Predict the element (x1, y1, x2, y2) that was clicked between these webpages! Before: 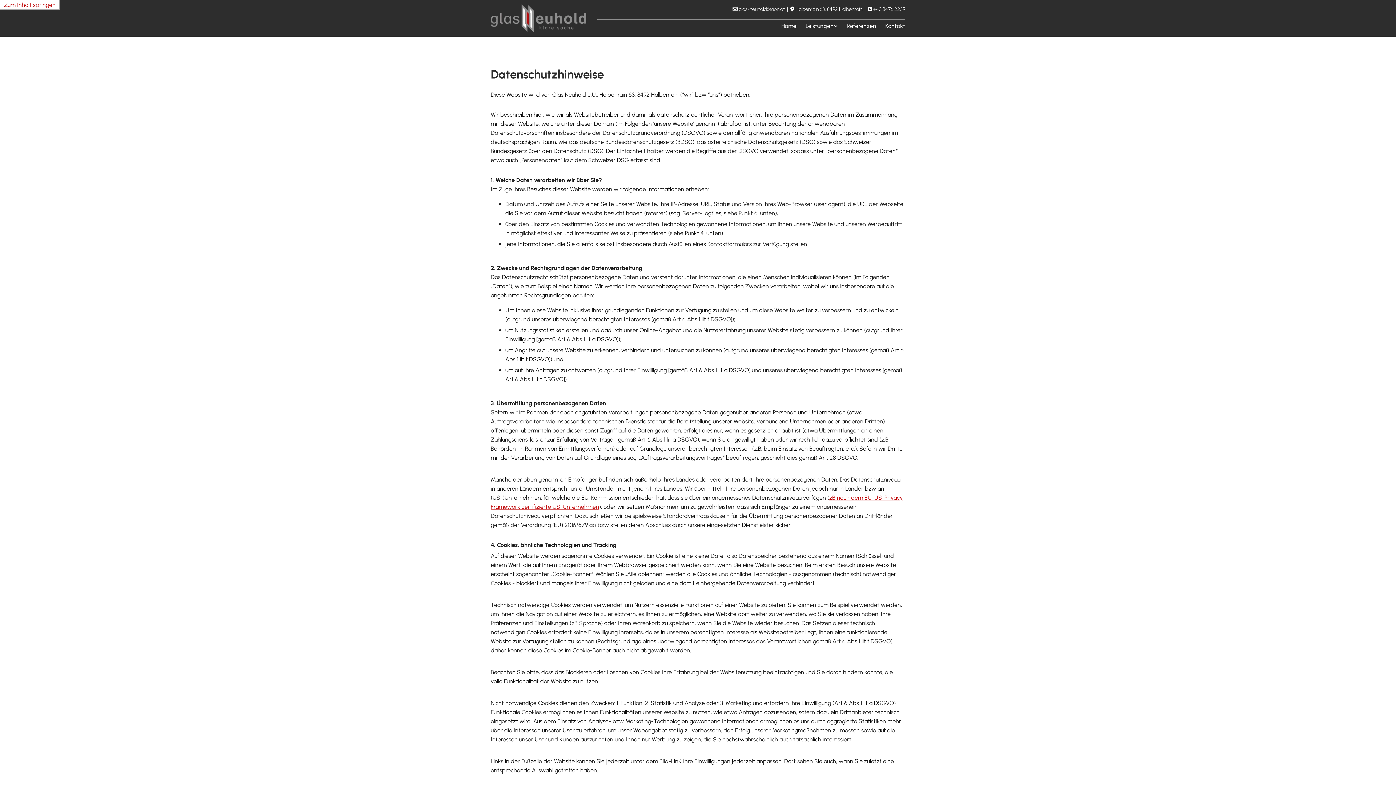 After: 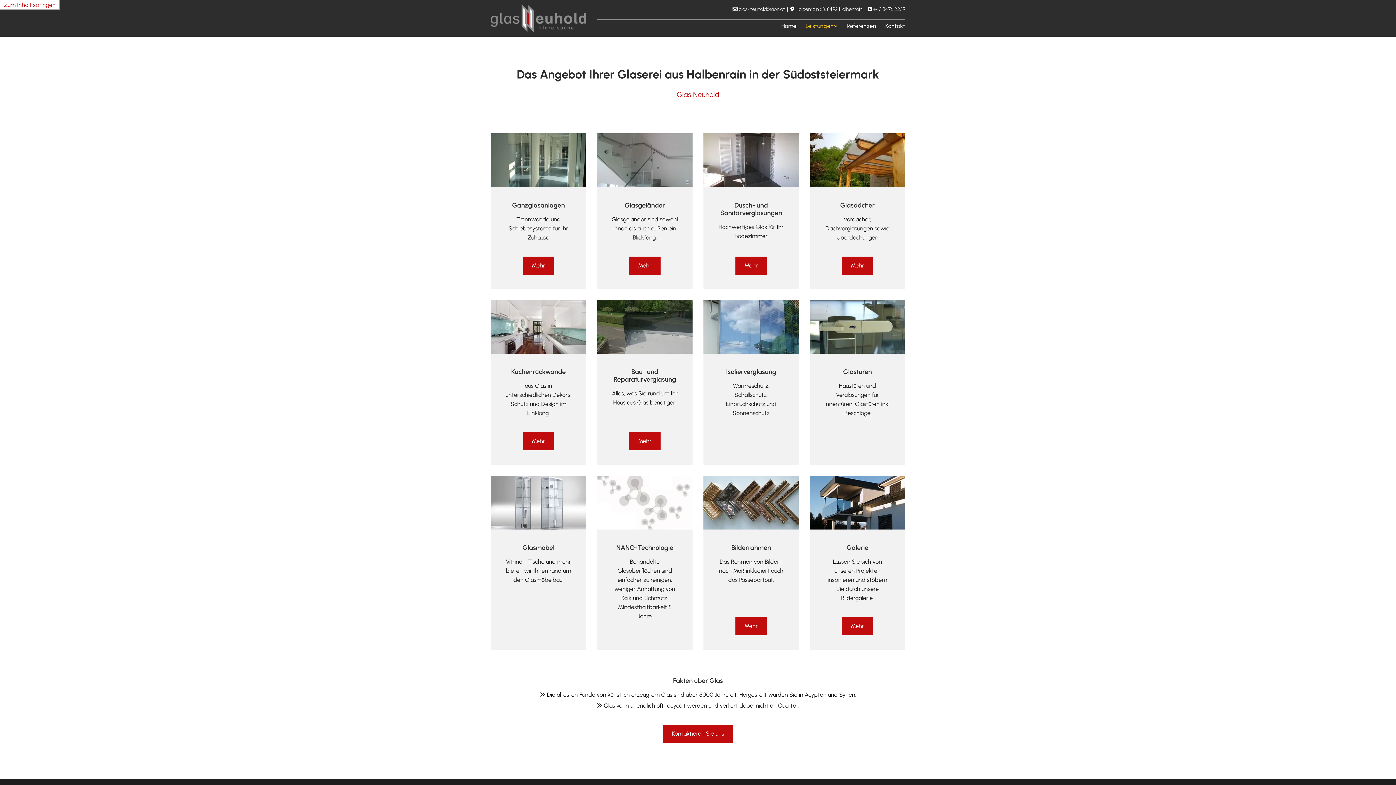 Action: label: Leistungen bbox: (796, 19, 837, 32)